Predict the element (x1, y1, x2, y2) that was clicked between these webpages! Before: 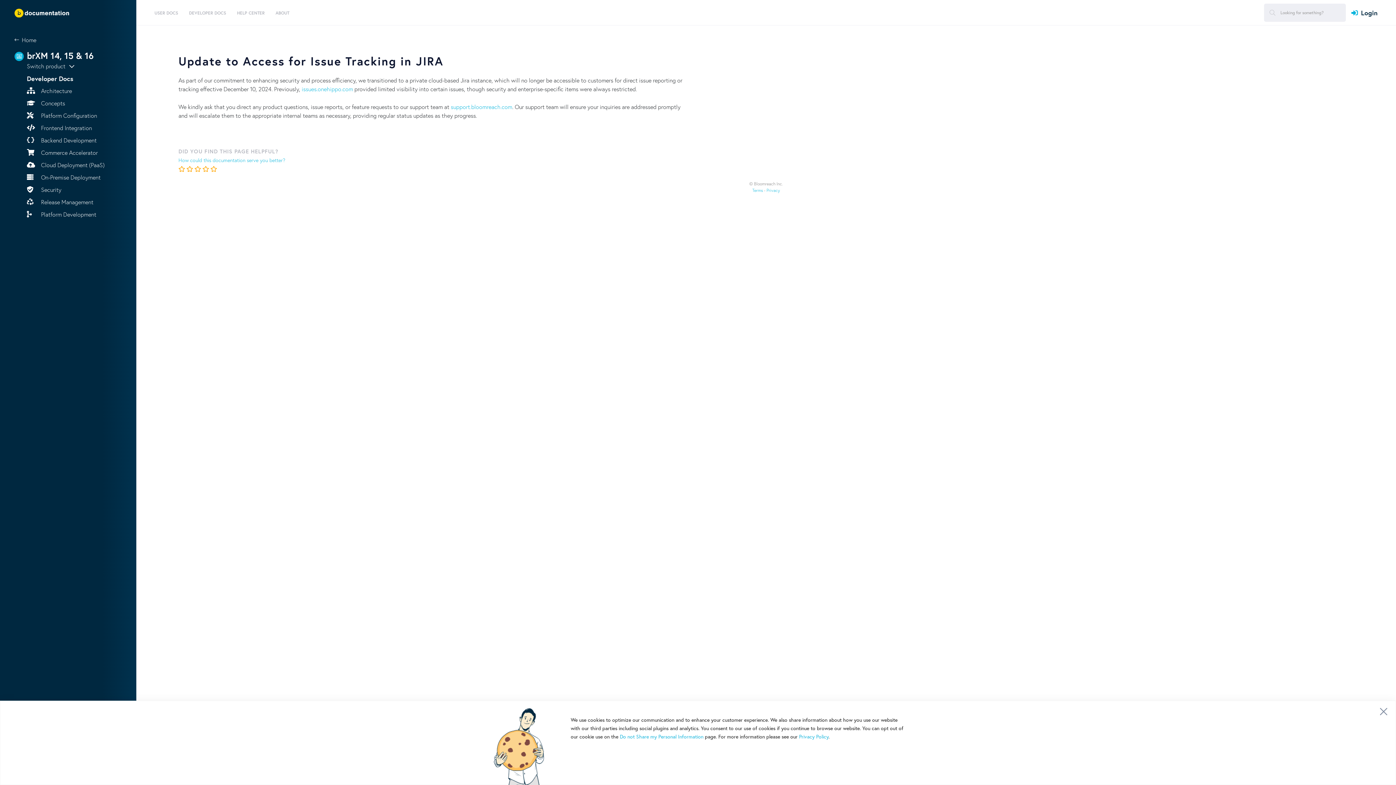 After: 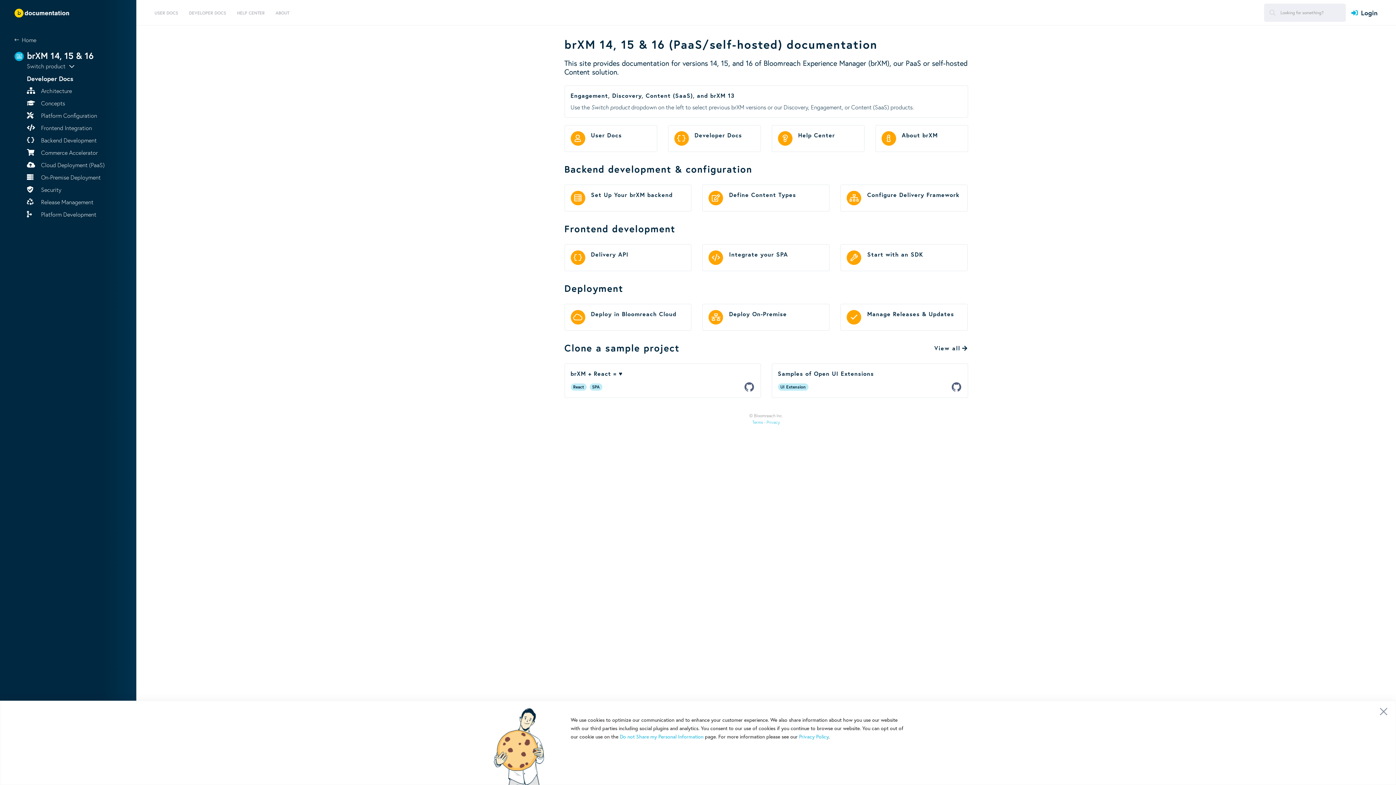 Action: label: Home bbox: (14, 35, 121, 44)